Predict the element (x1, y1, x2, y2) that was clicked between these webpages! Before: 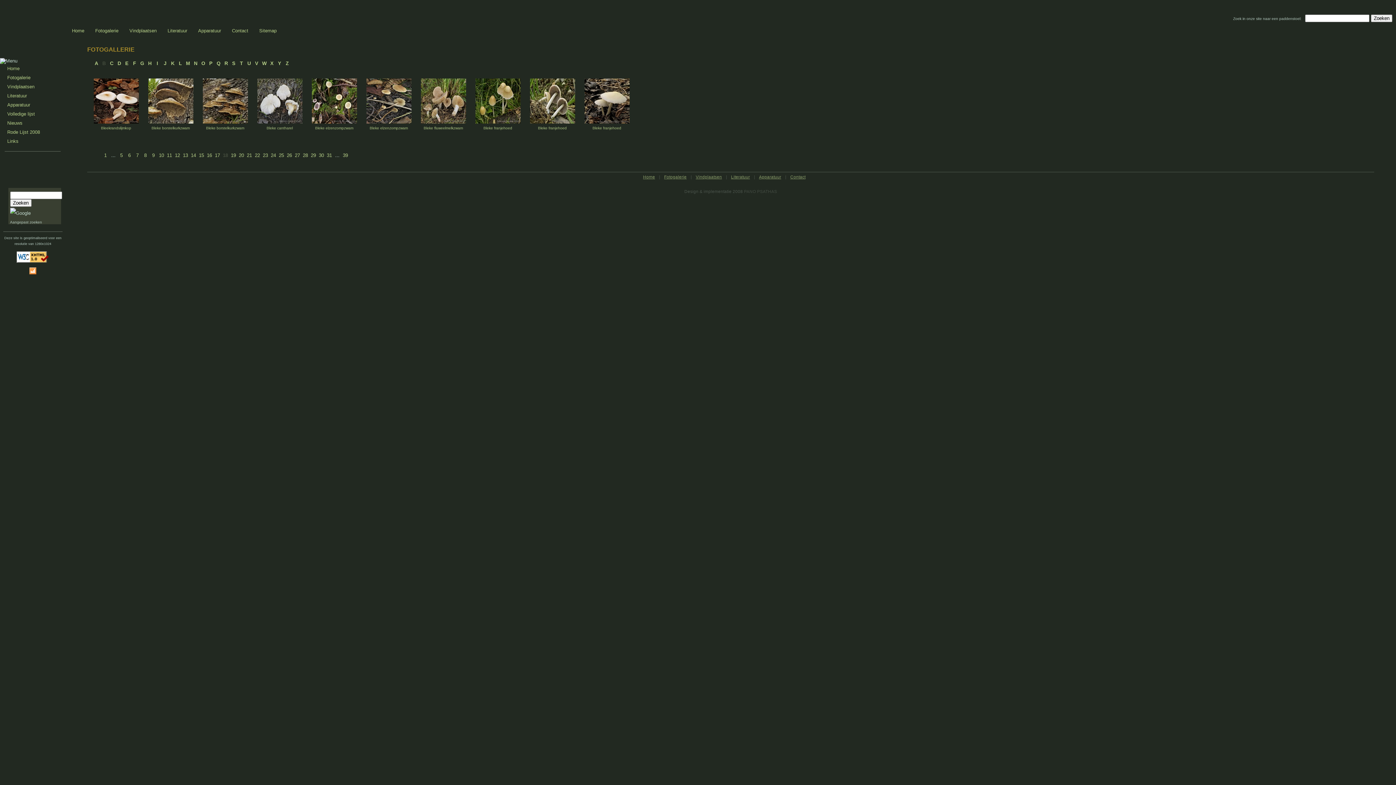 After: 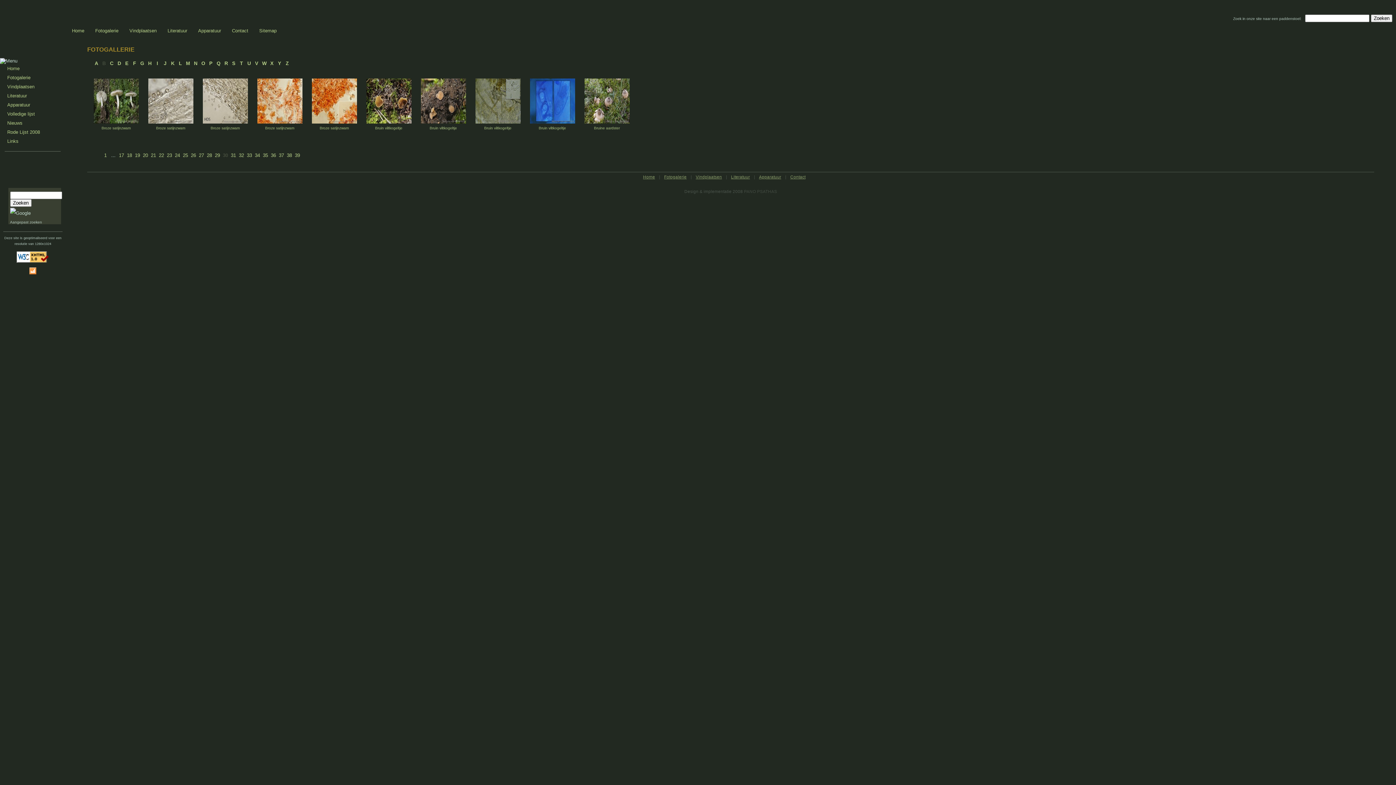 Action: label: 30 bbox: (317, 152, 325, 159)